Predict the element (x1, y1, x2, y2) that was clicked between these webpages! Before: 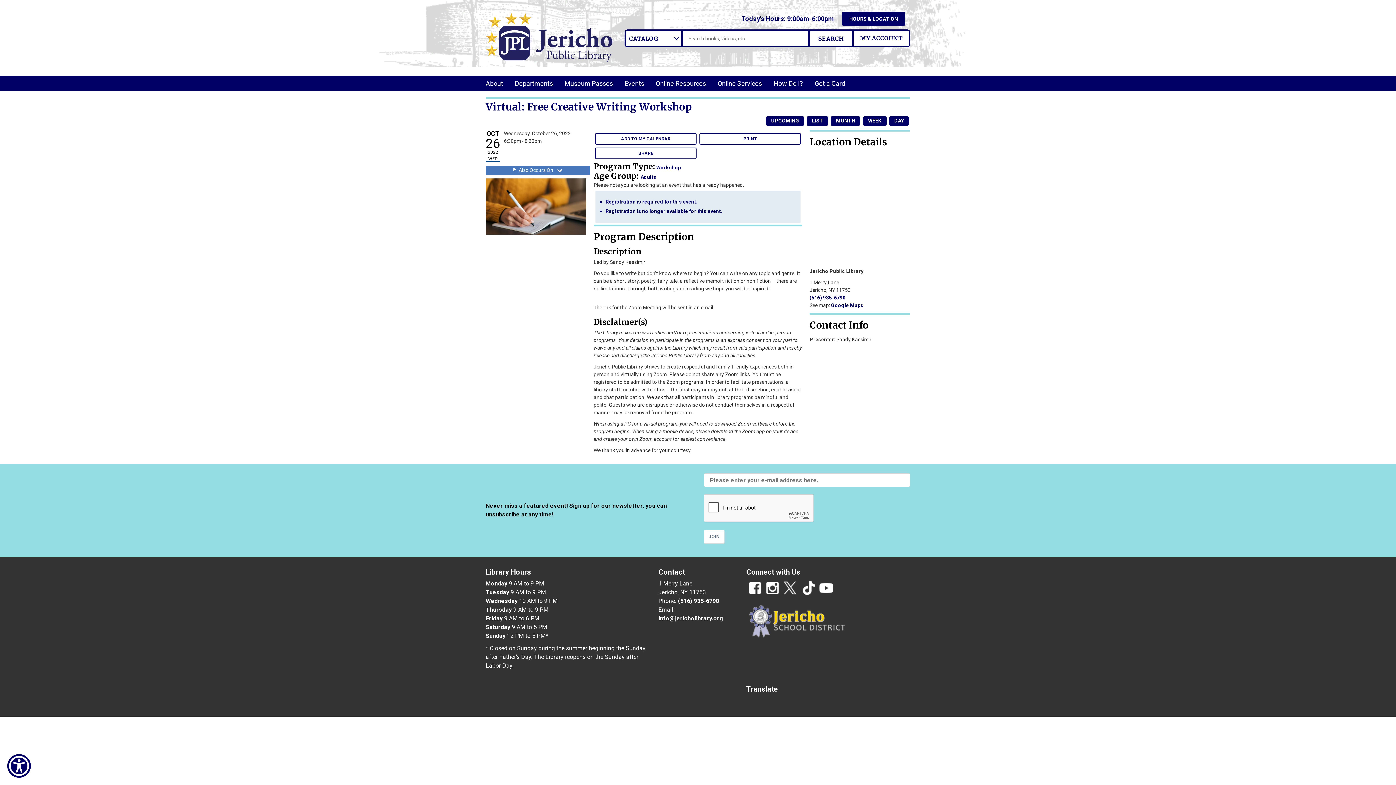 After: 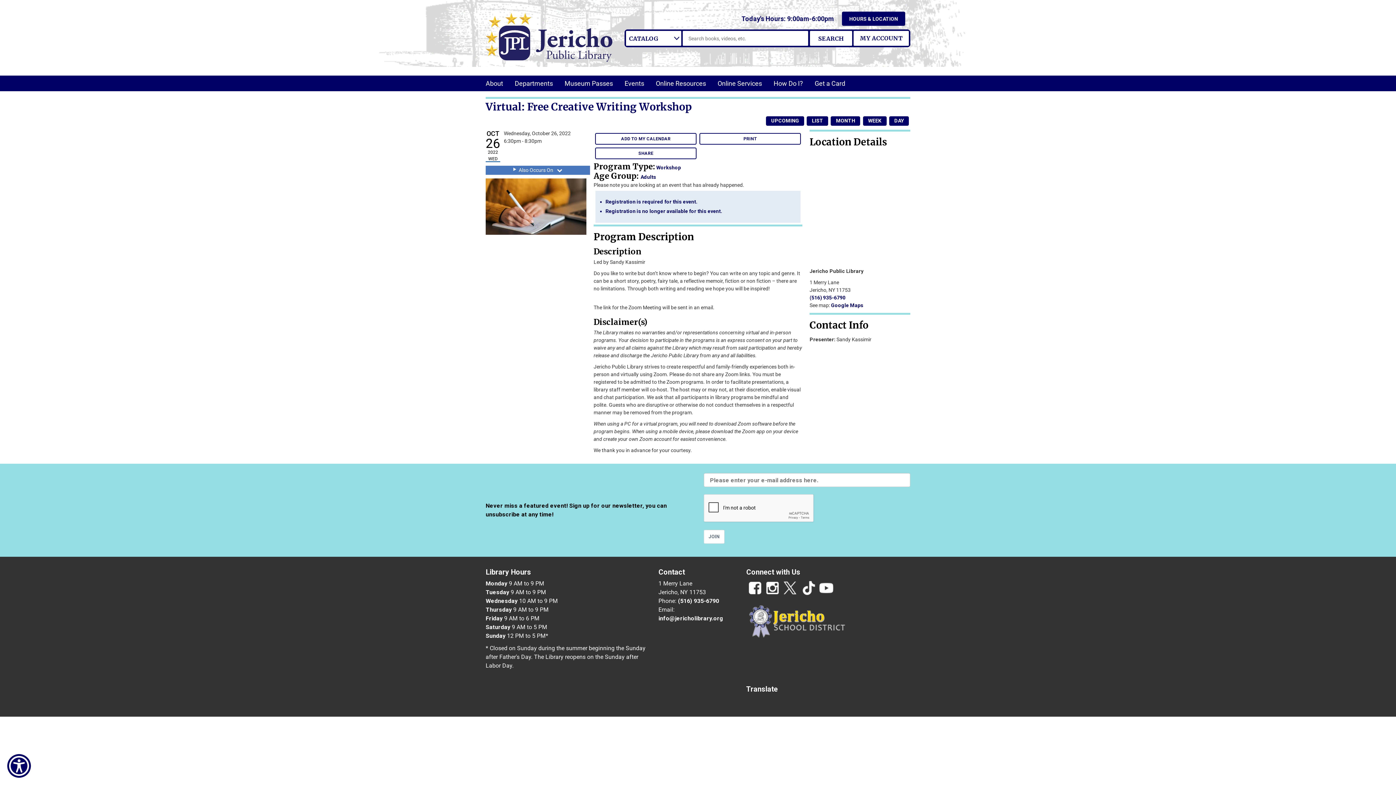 Action: bbox: (800, 579, 817, 597)